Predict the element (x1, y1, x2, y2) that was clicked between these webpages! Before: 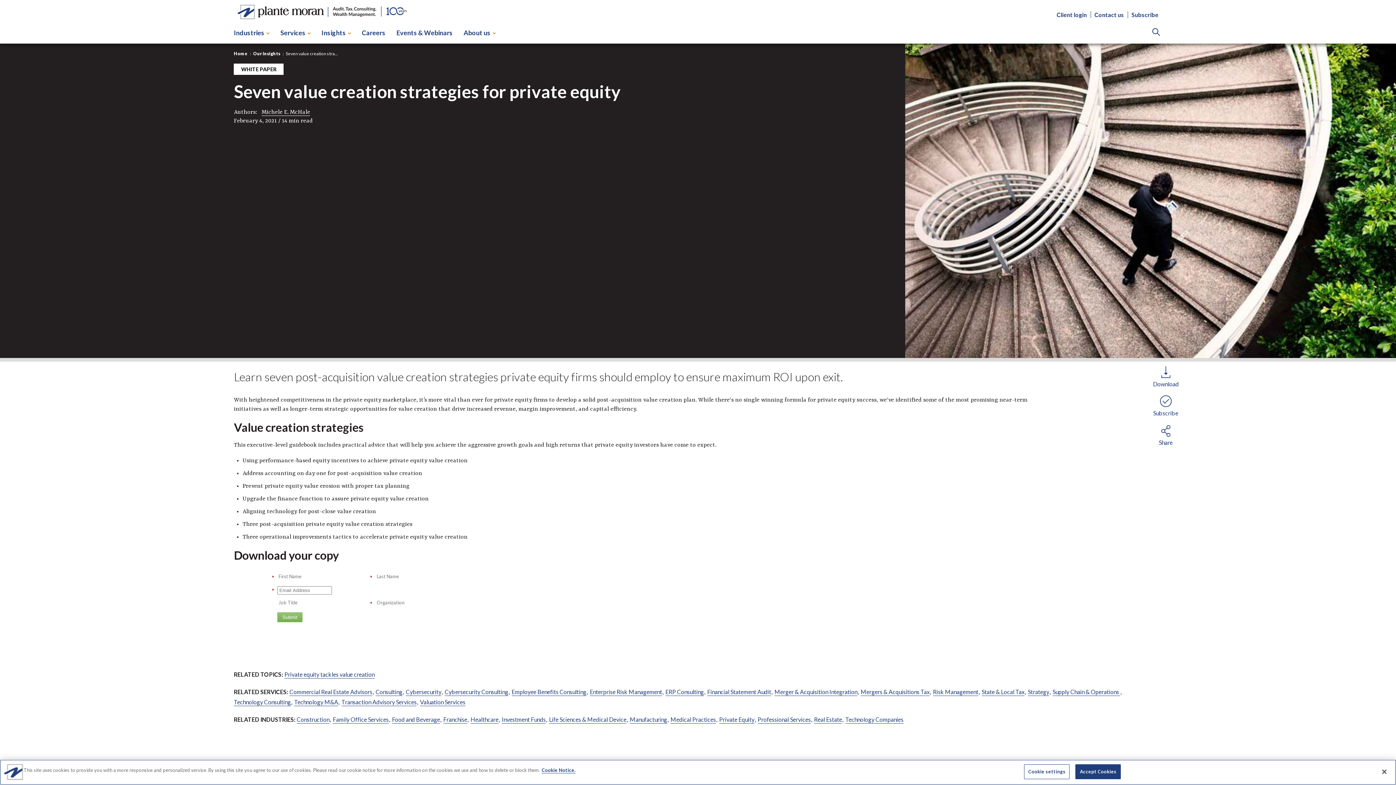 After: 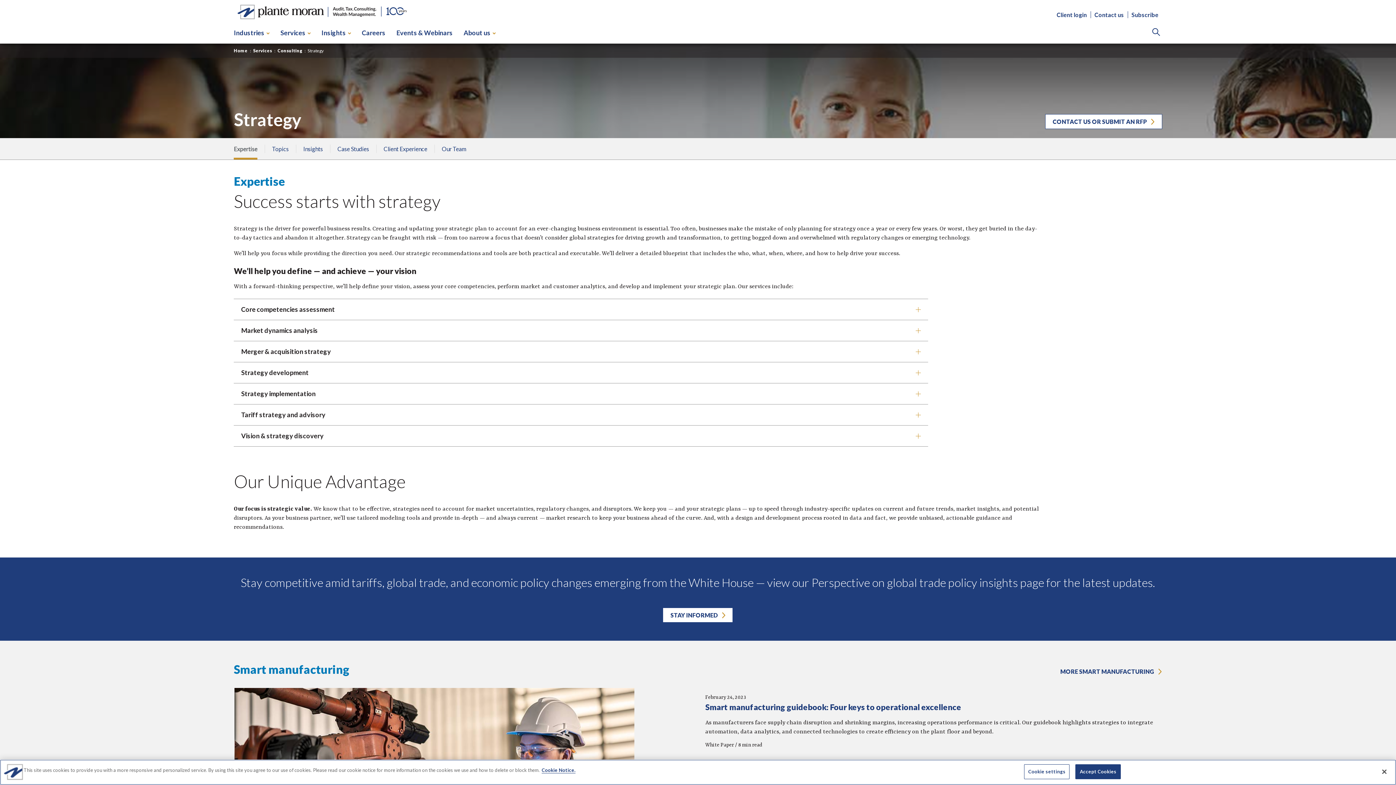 Action: bbox: (1028, 687, 1051, 697) label: Strategy